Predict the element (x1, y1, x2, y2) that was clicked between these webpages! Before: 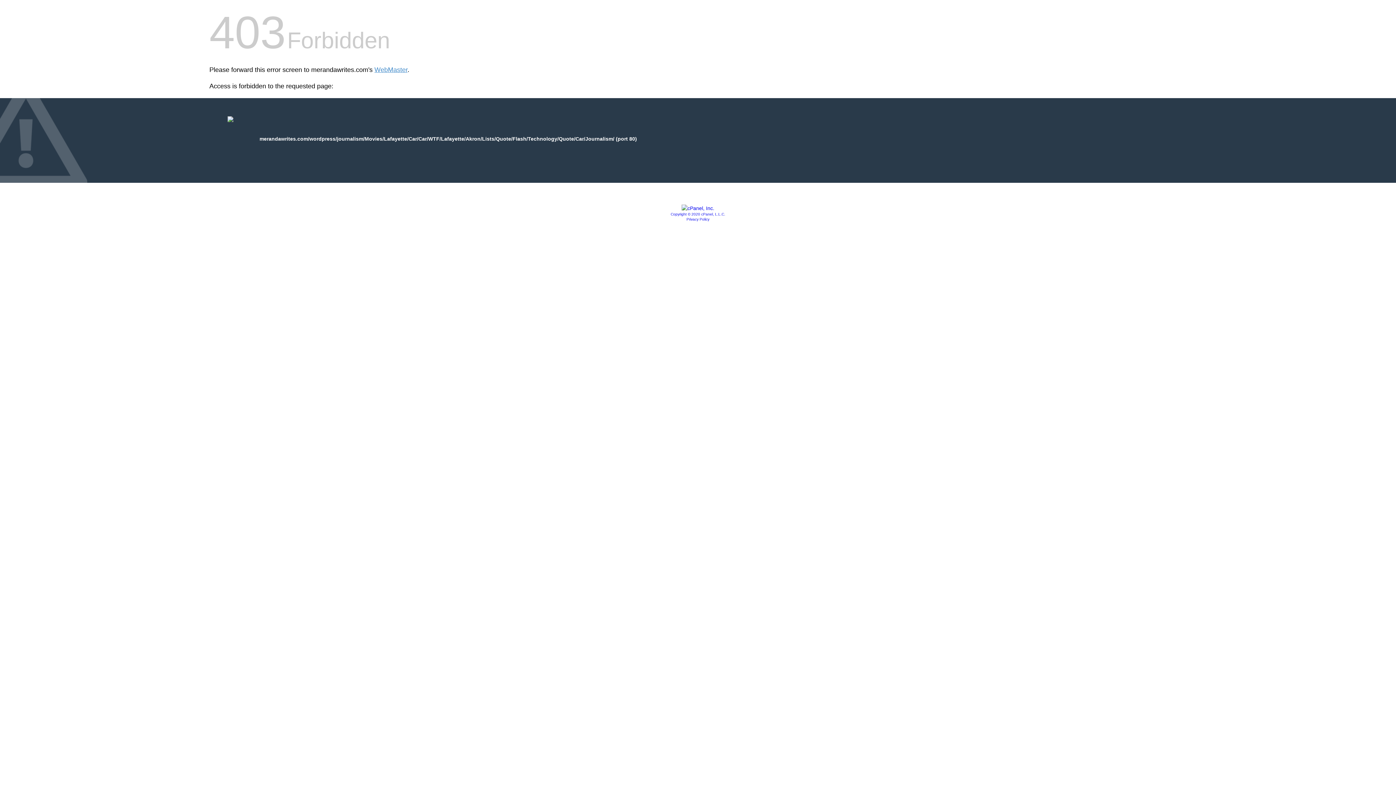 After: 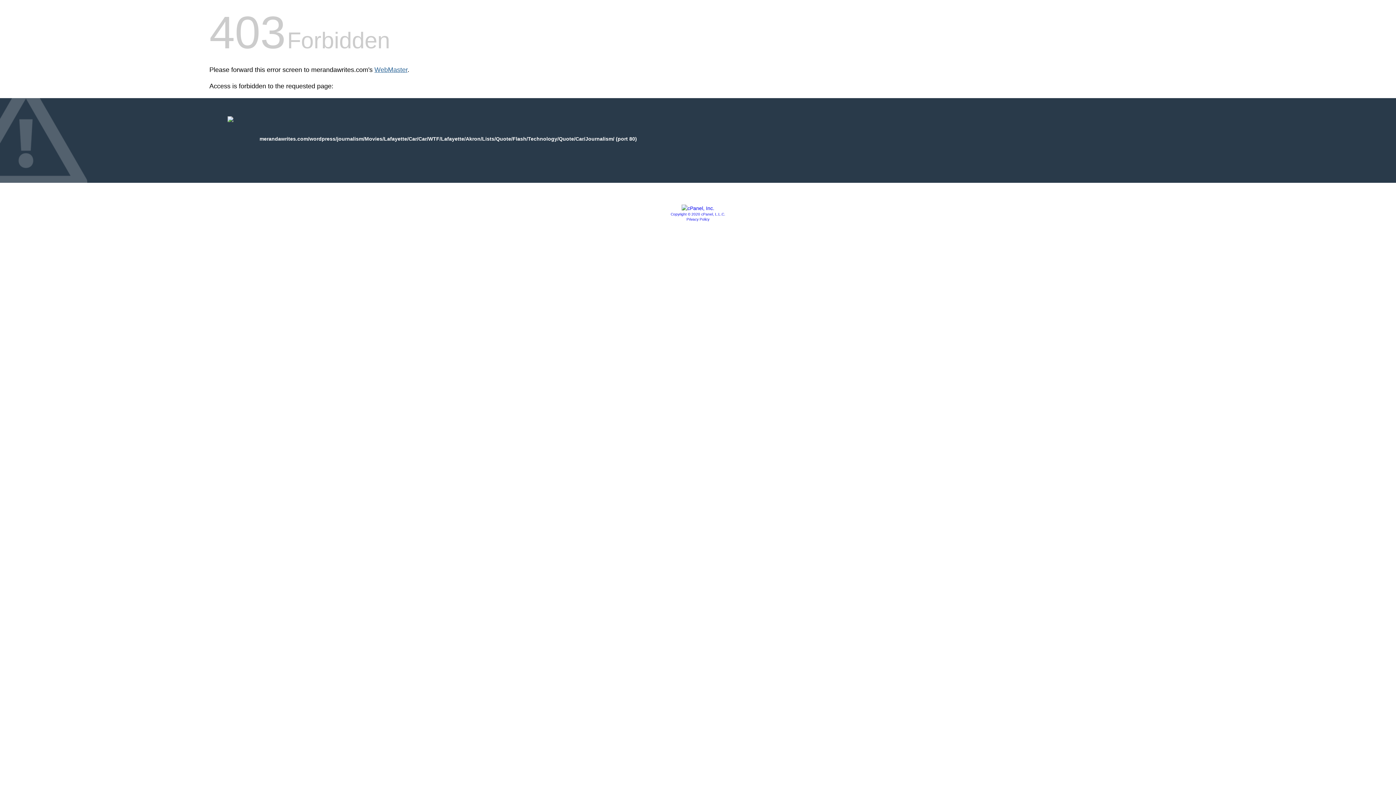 Action: bbox: (374, 66, 407, 73) label: WebMaster